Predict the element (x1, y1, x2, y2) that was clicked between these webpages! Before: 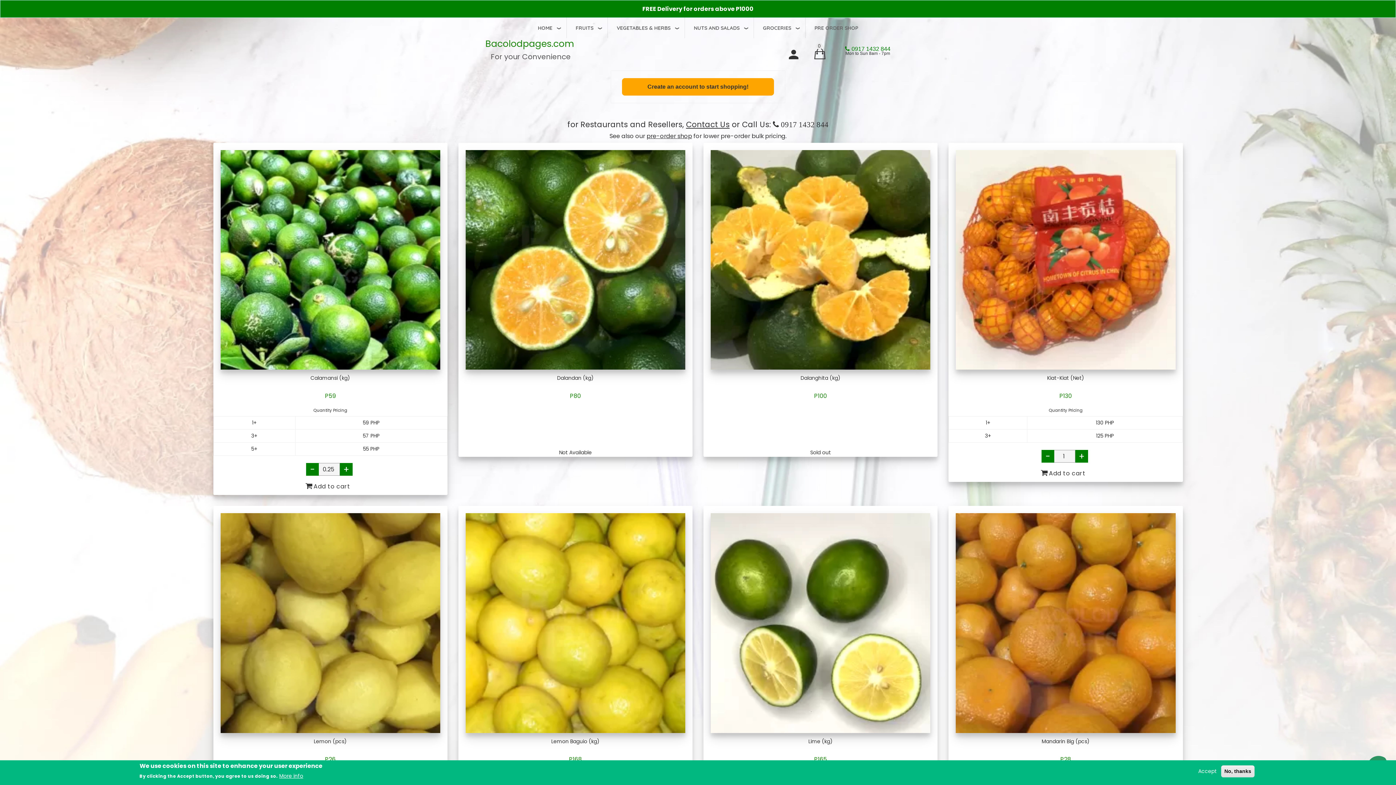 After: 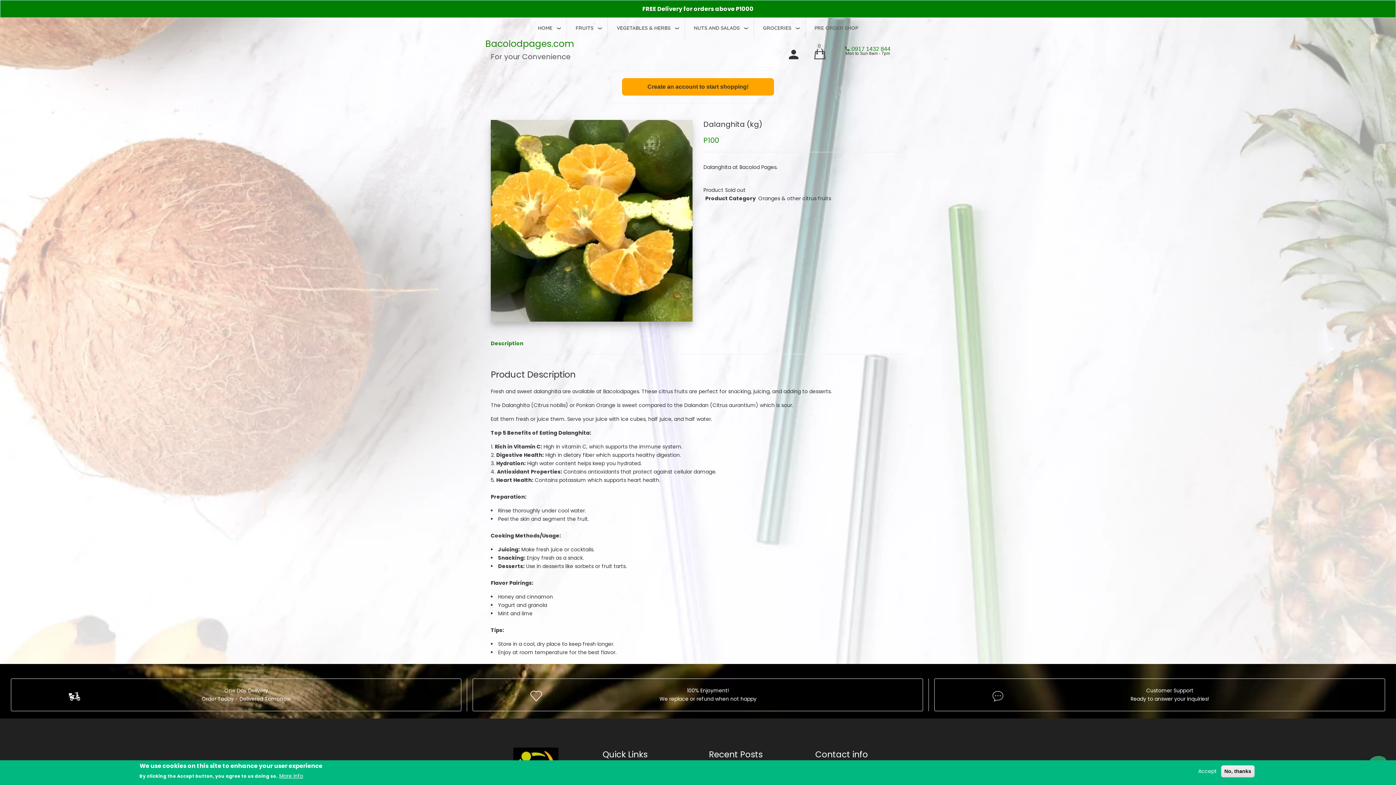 Action: label: Dalanghita (kg) bbox: (707, 375, 934, 389)